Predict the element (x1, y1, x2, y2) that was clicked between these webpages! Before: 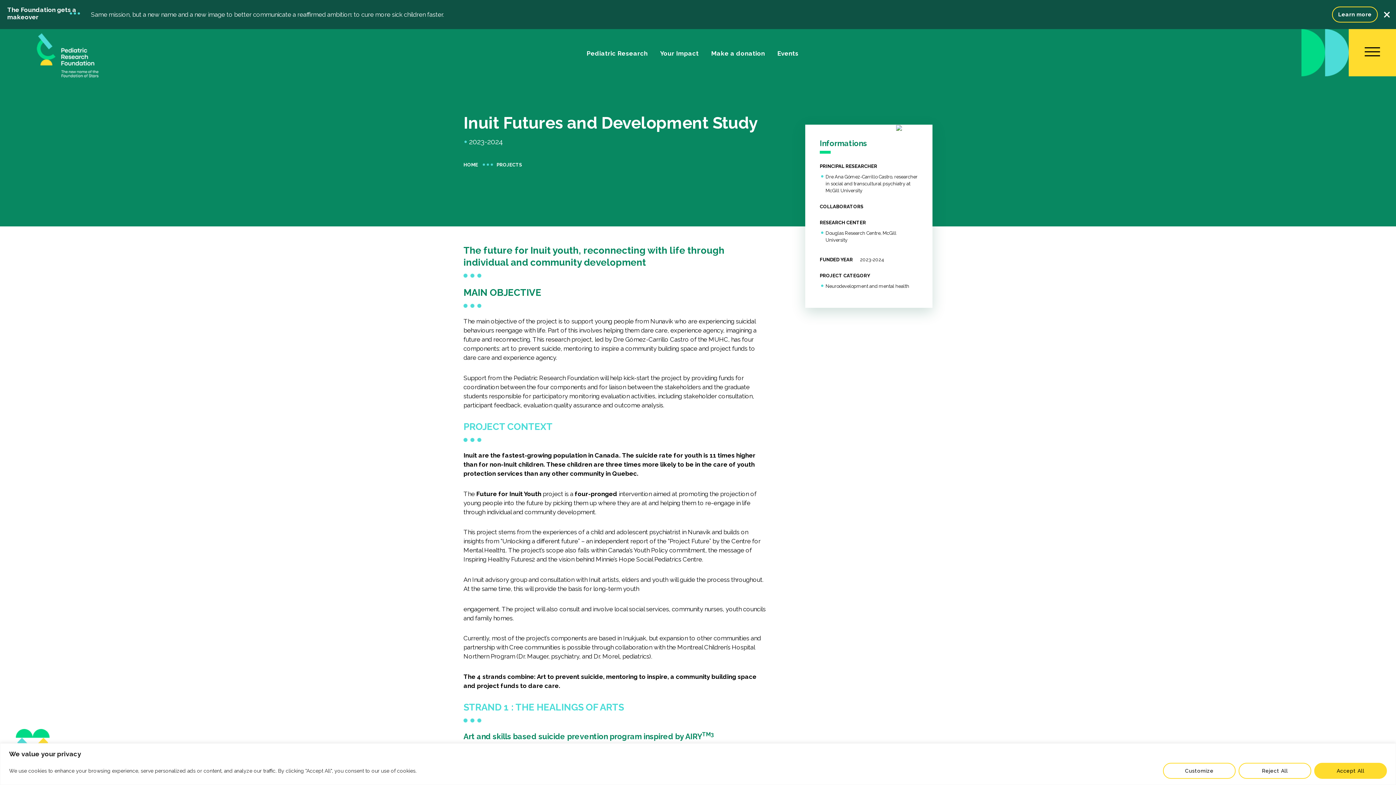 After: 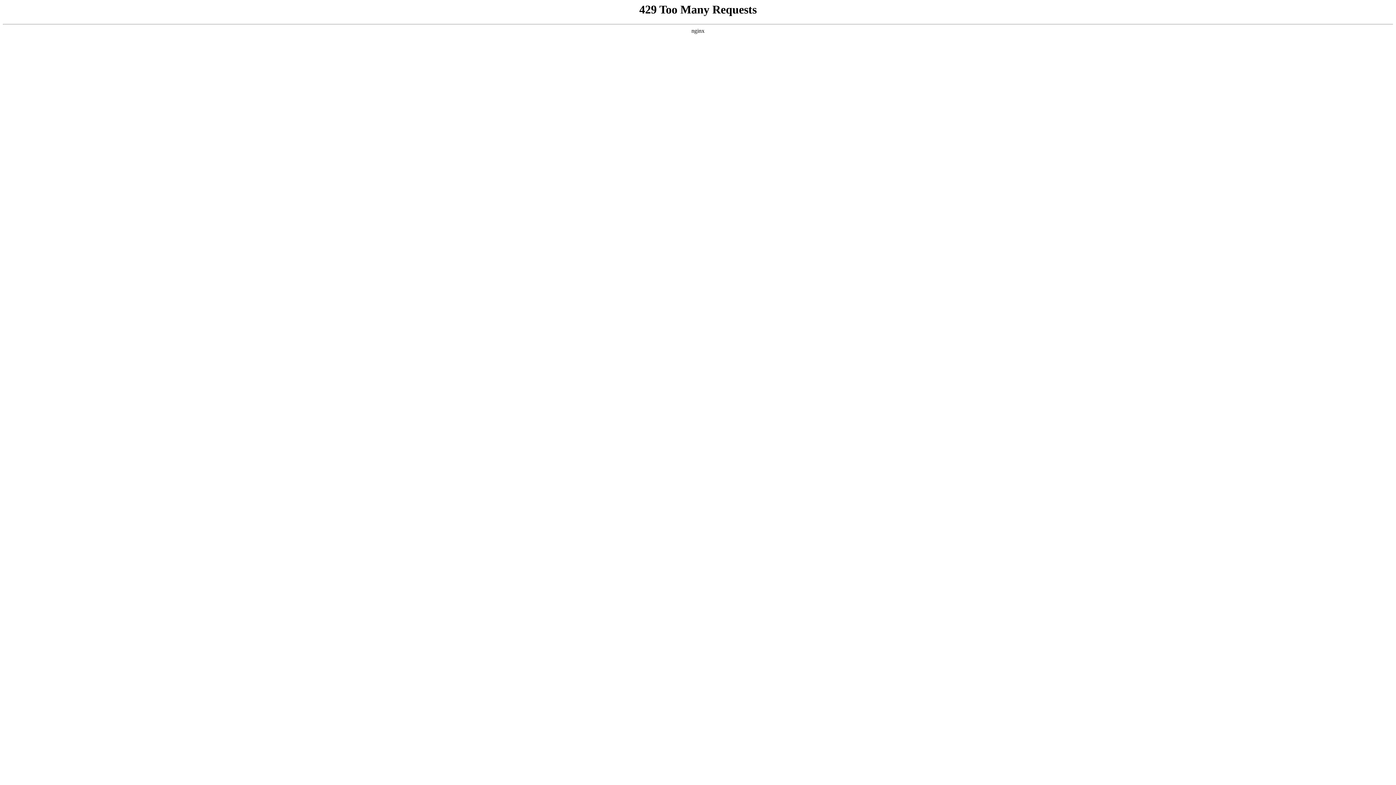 Action: bbox: (711, 49, 765, 57) label: Make a donation